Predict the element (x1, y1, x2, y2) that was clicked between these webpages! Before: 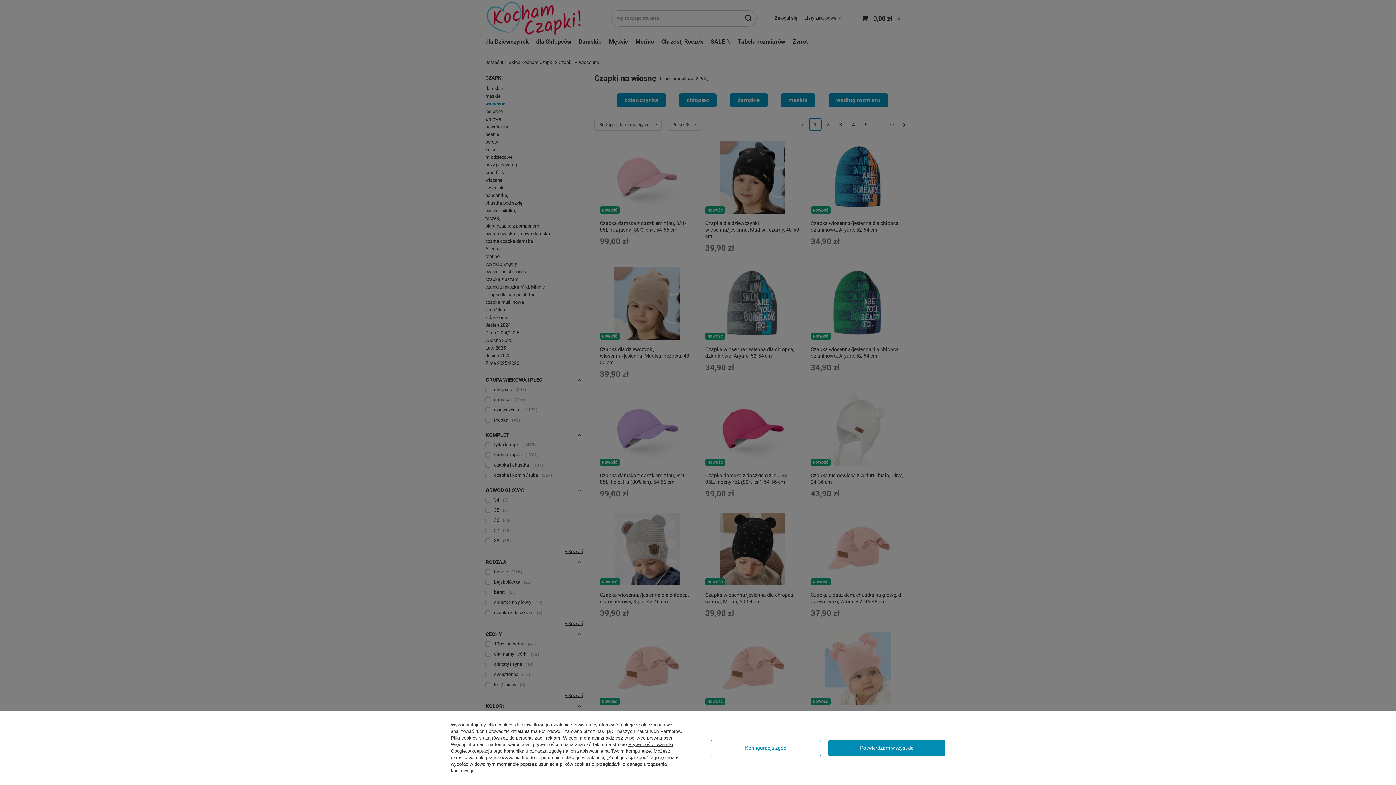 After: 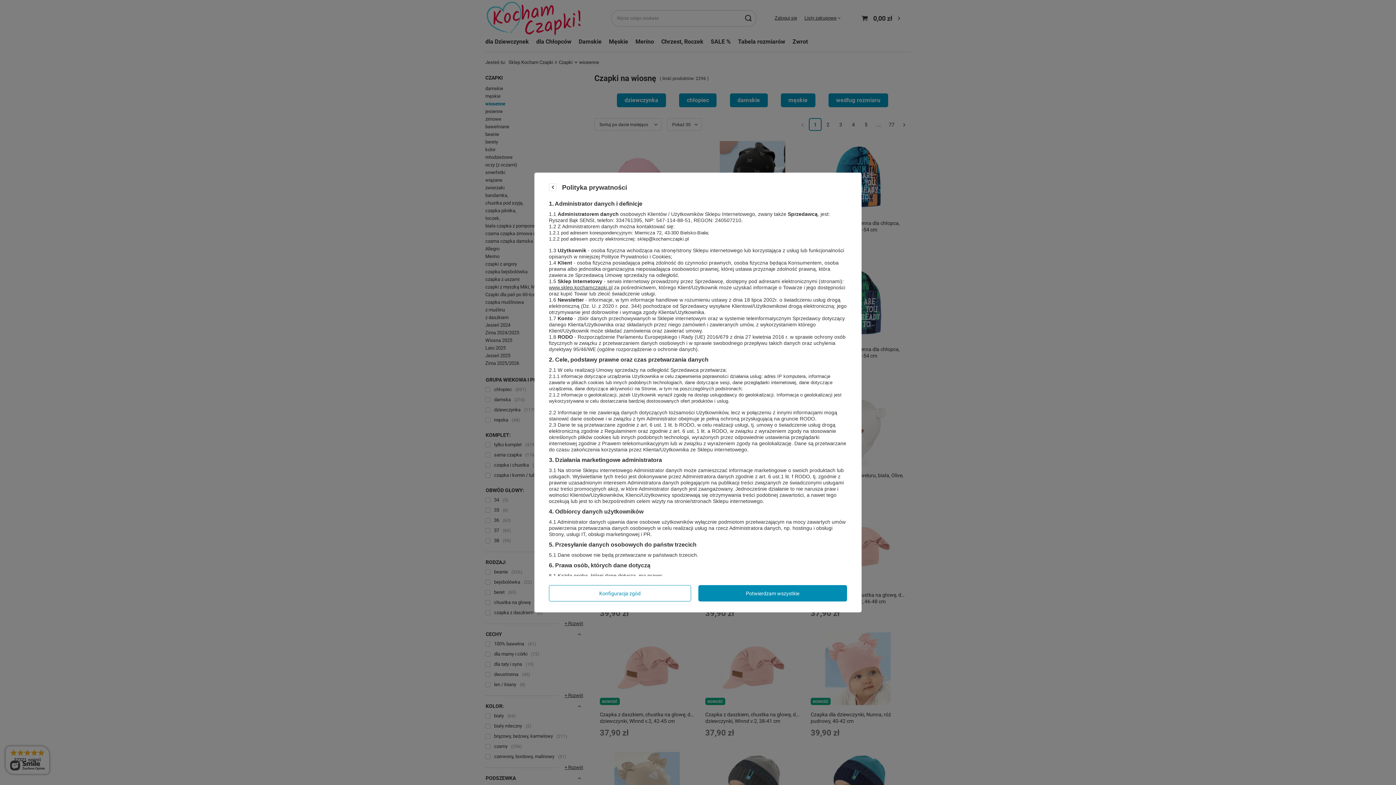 Action: label: polityce prywatności bbox: (629, 735, 672, 741)